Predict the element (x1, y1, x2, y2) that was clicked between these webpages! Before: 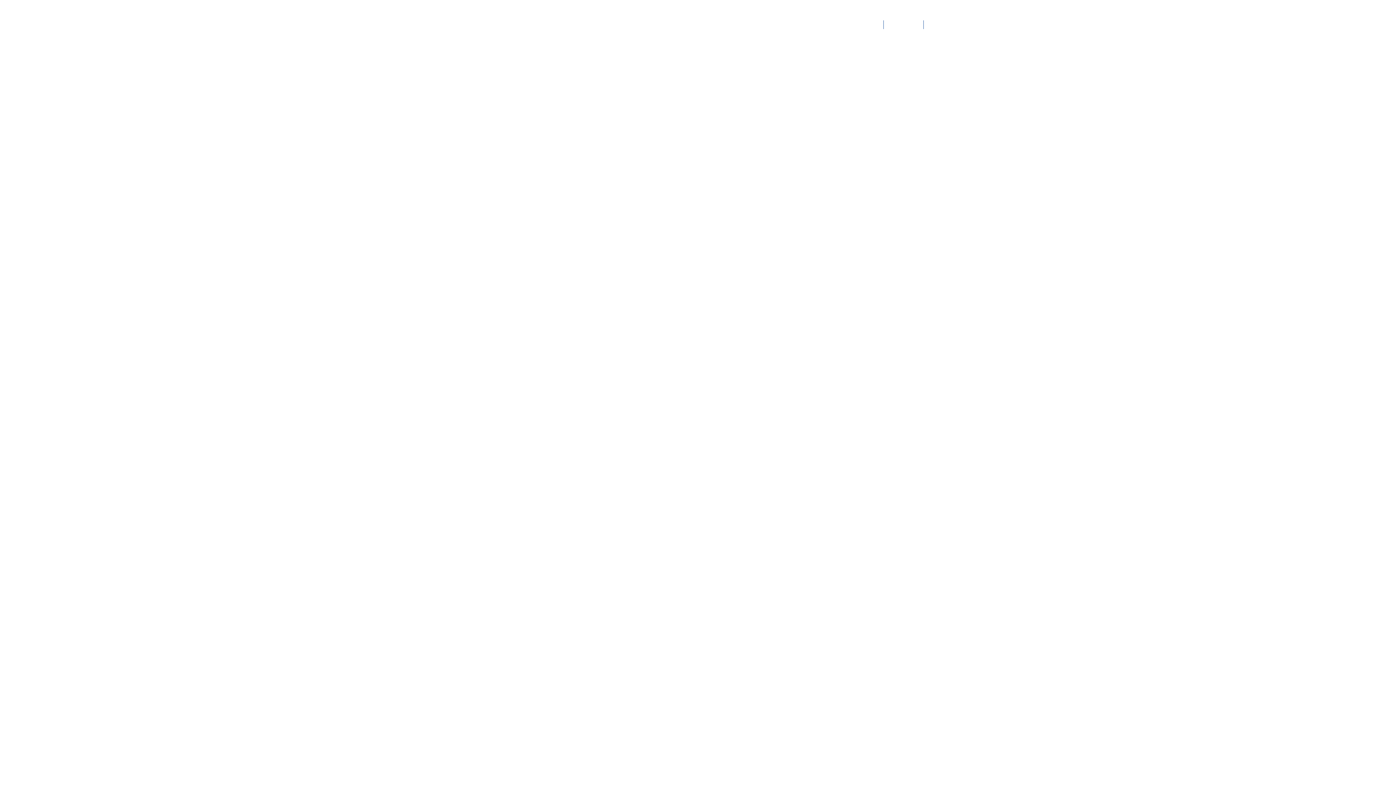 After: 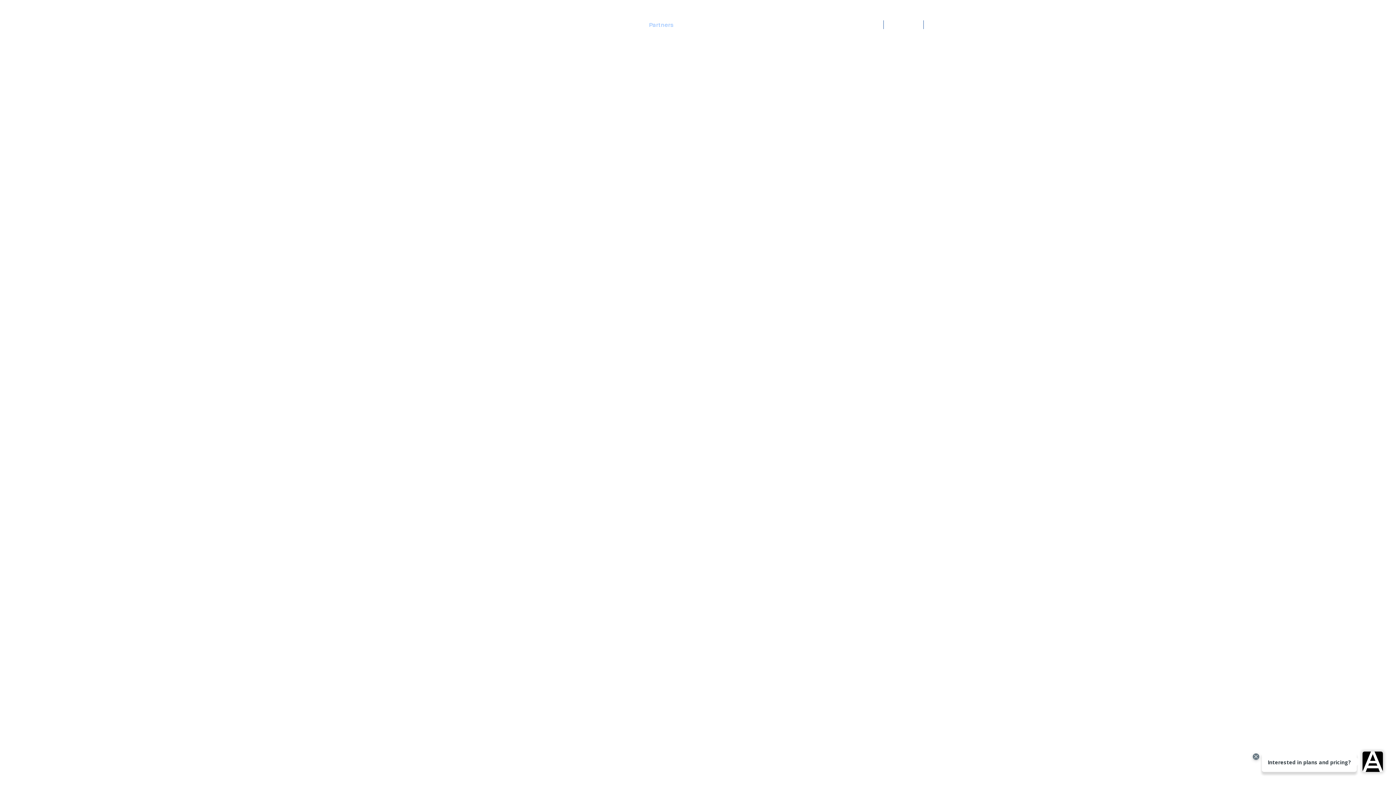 Action: bbox: (644, 20, 678, 29) label: Partners